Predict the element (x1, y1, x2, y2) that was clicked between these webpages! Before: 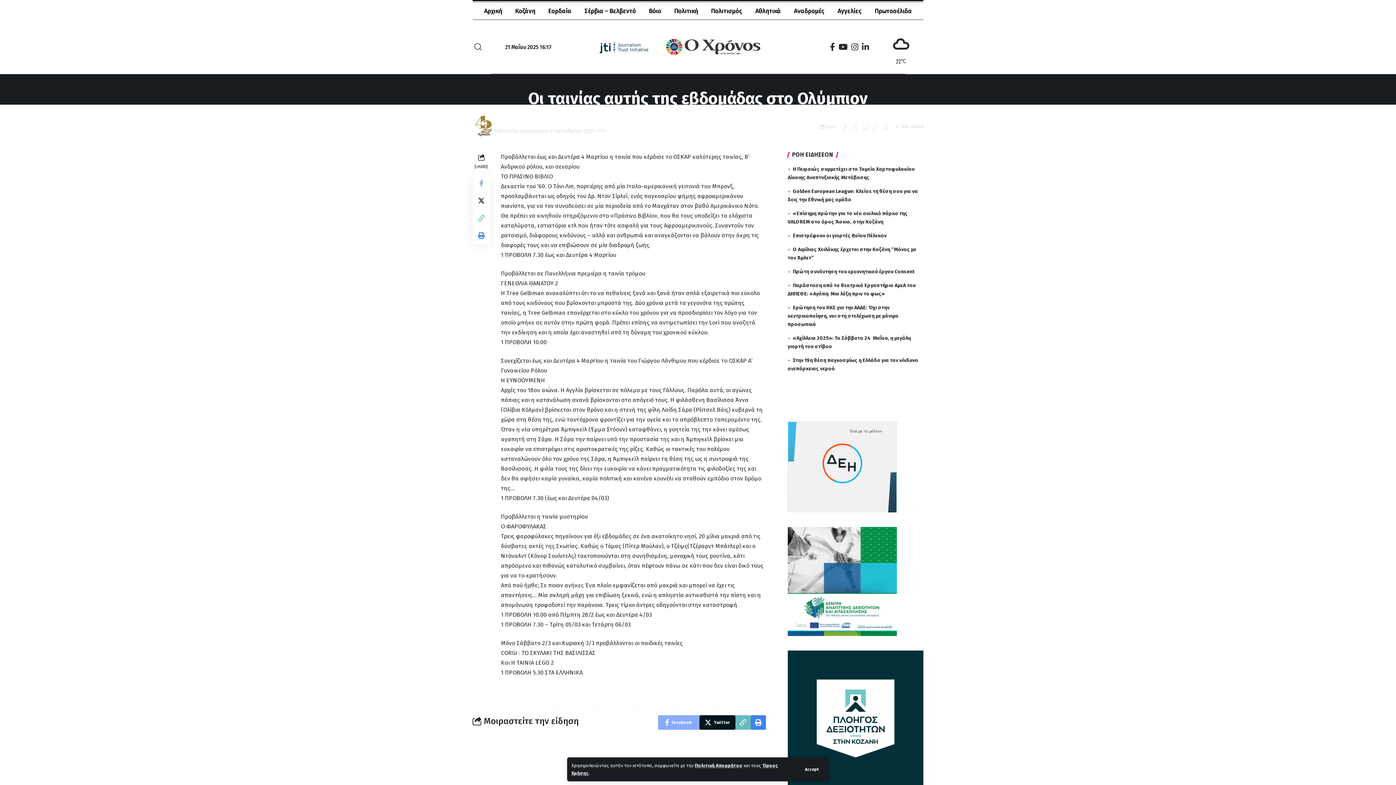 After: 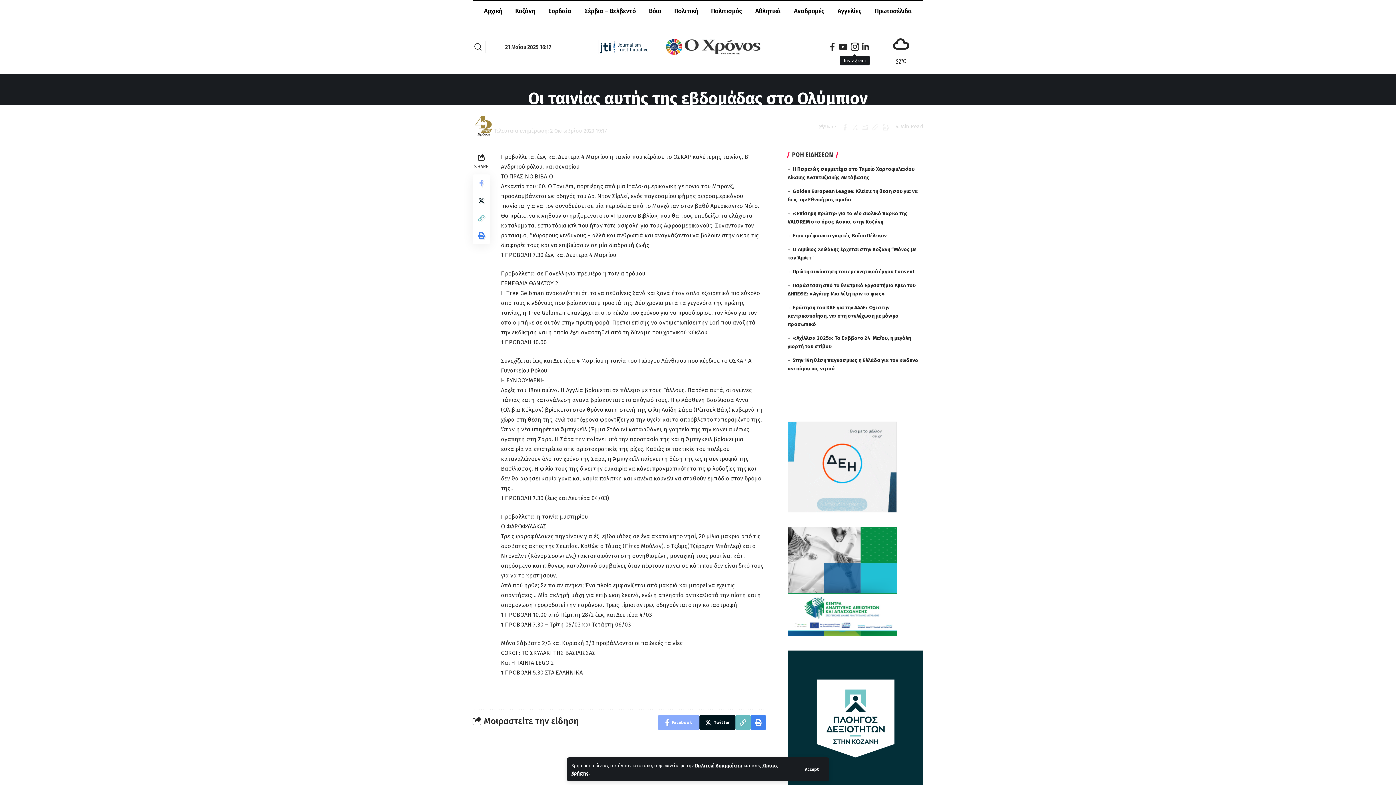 Action: label: Instagram bbox: (849, 40, 860, 53)